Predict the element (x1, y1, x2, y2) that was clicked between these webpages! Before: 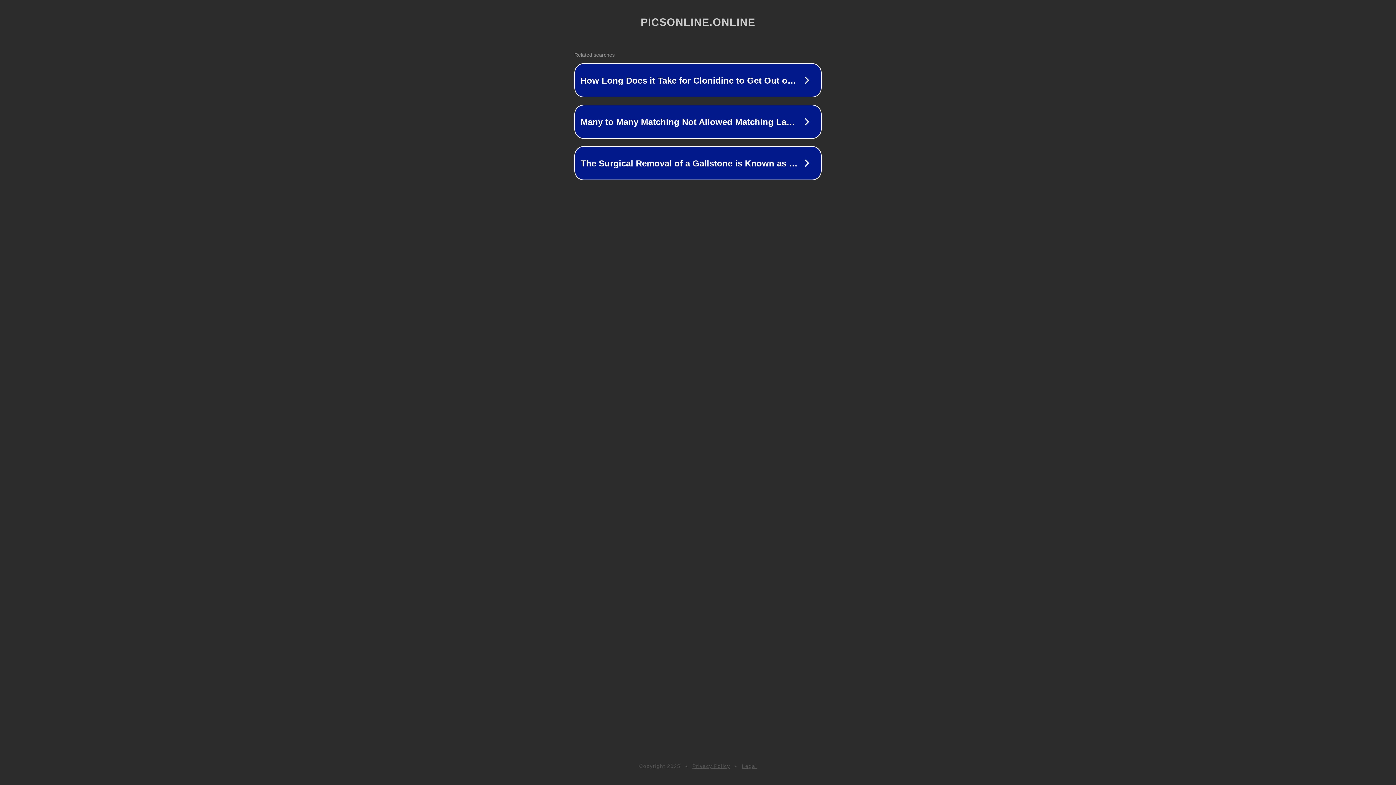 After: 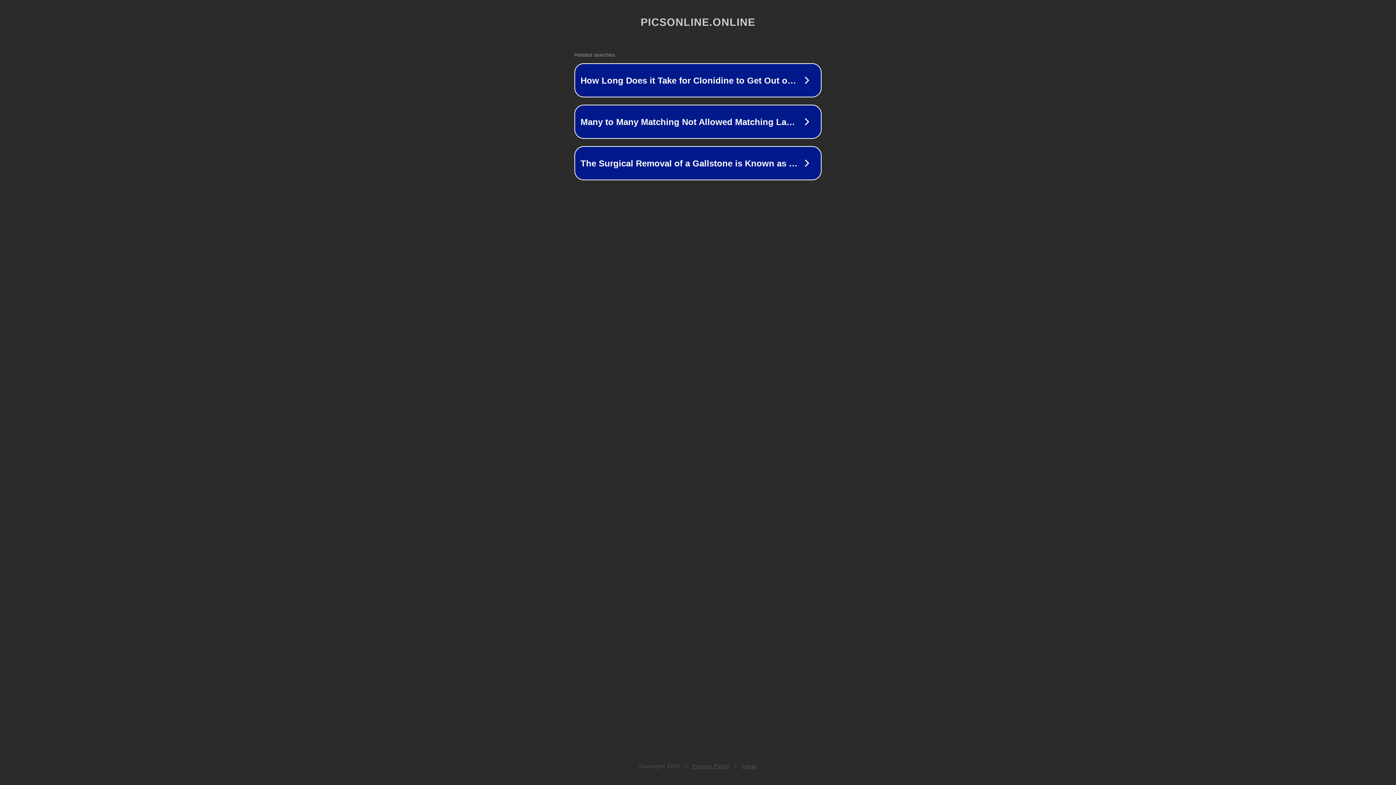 Action: bbox: (692, 763, 730, 769) label: Privacy Policy